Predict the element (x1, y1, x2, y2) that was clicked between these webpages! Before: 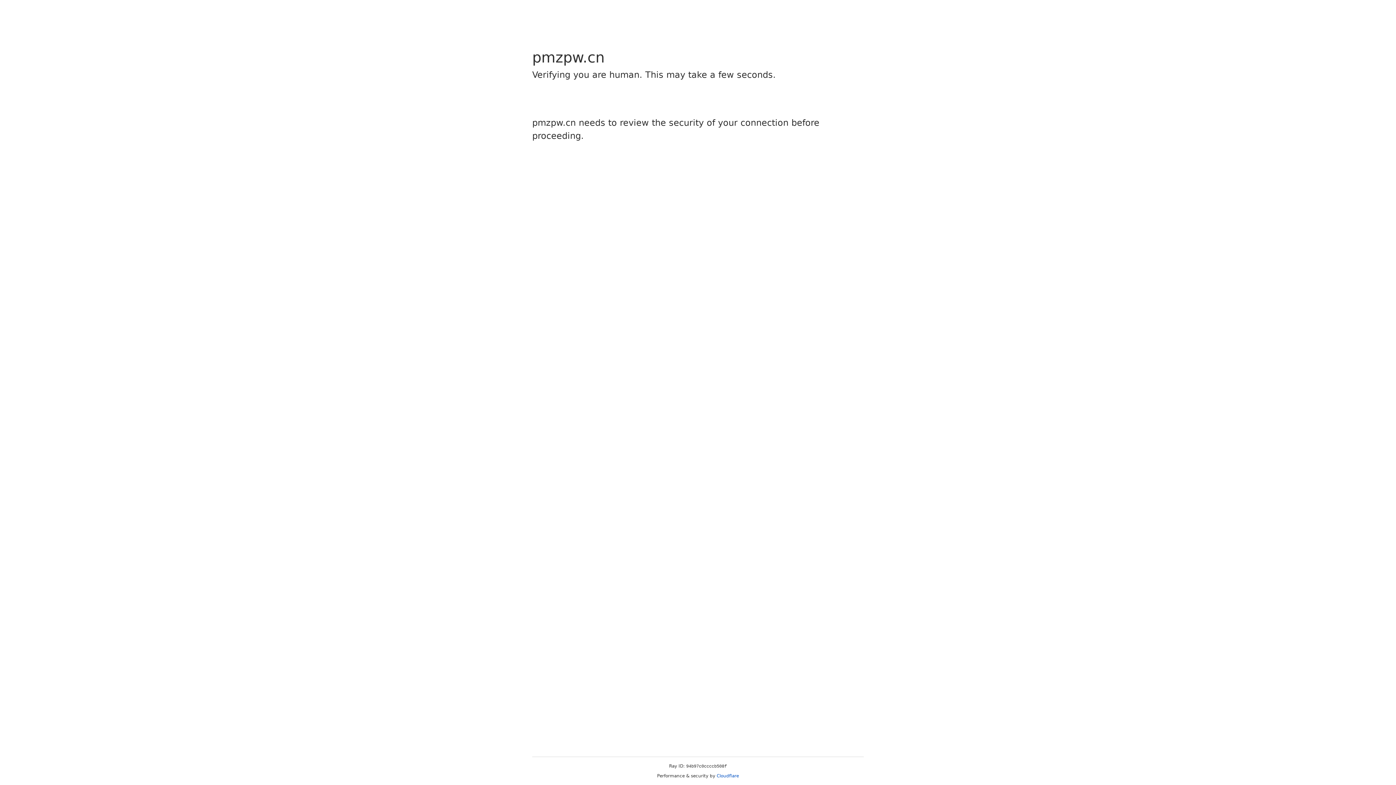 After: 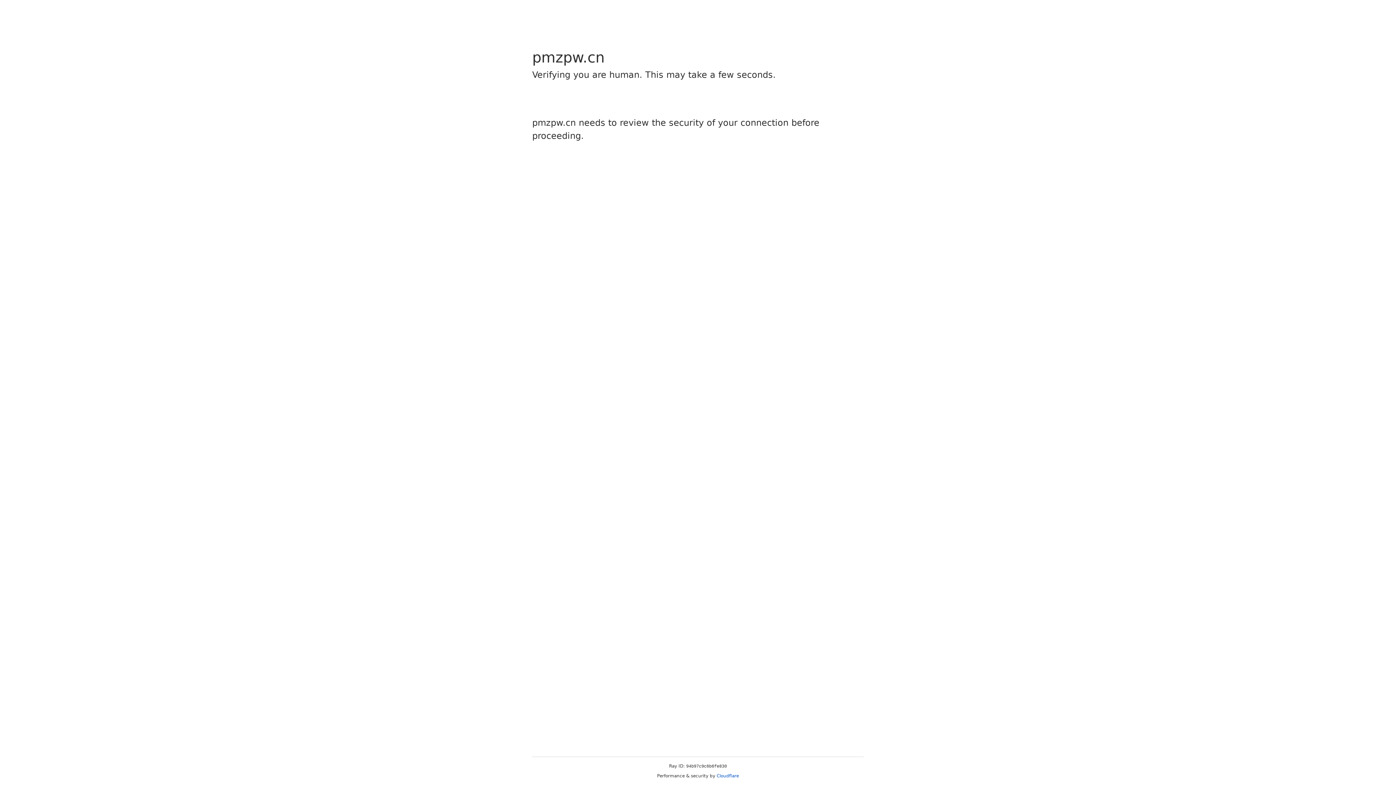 Action: bbox: (716, 773, 739, 778) label: Cloudflare